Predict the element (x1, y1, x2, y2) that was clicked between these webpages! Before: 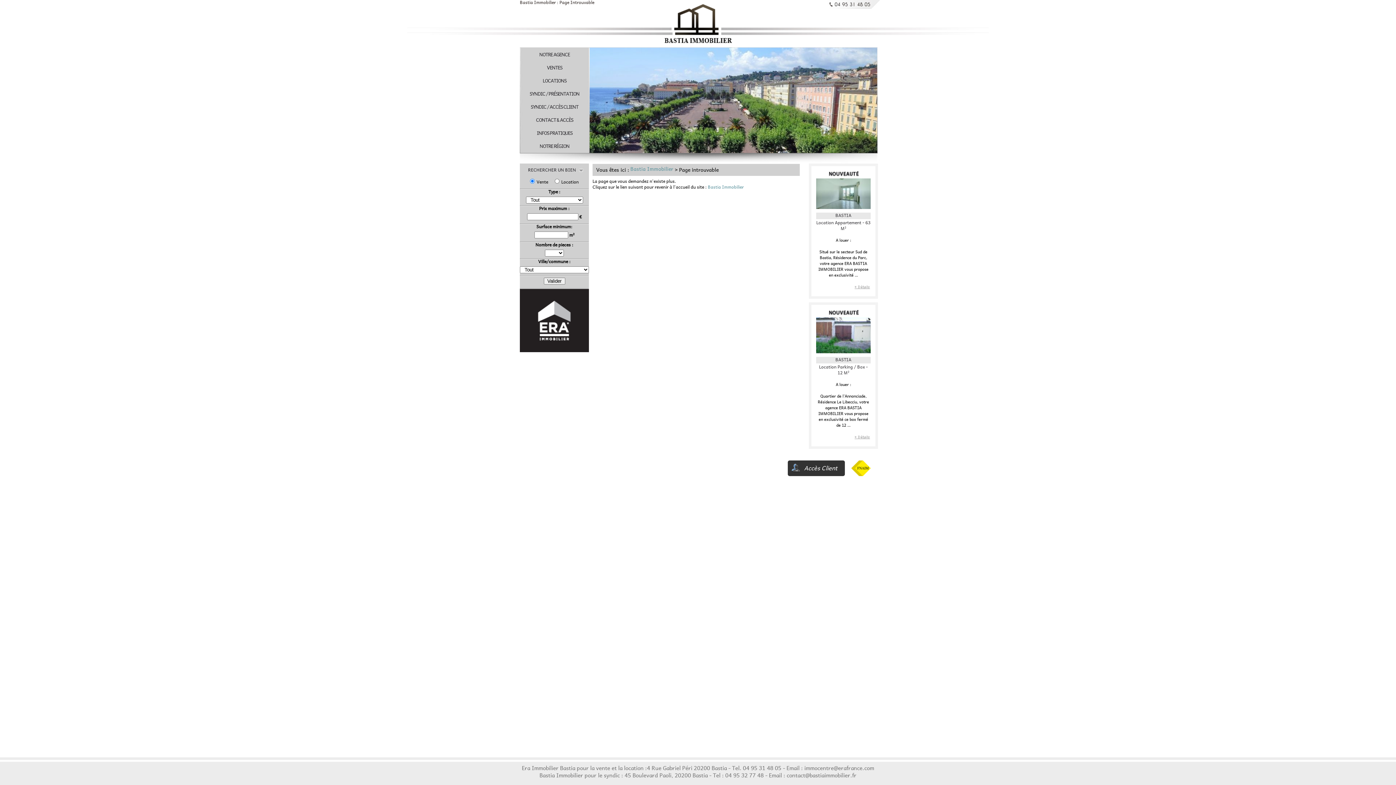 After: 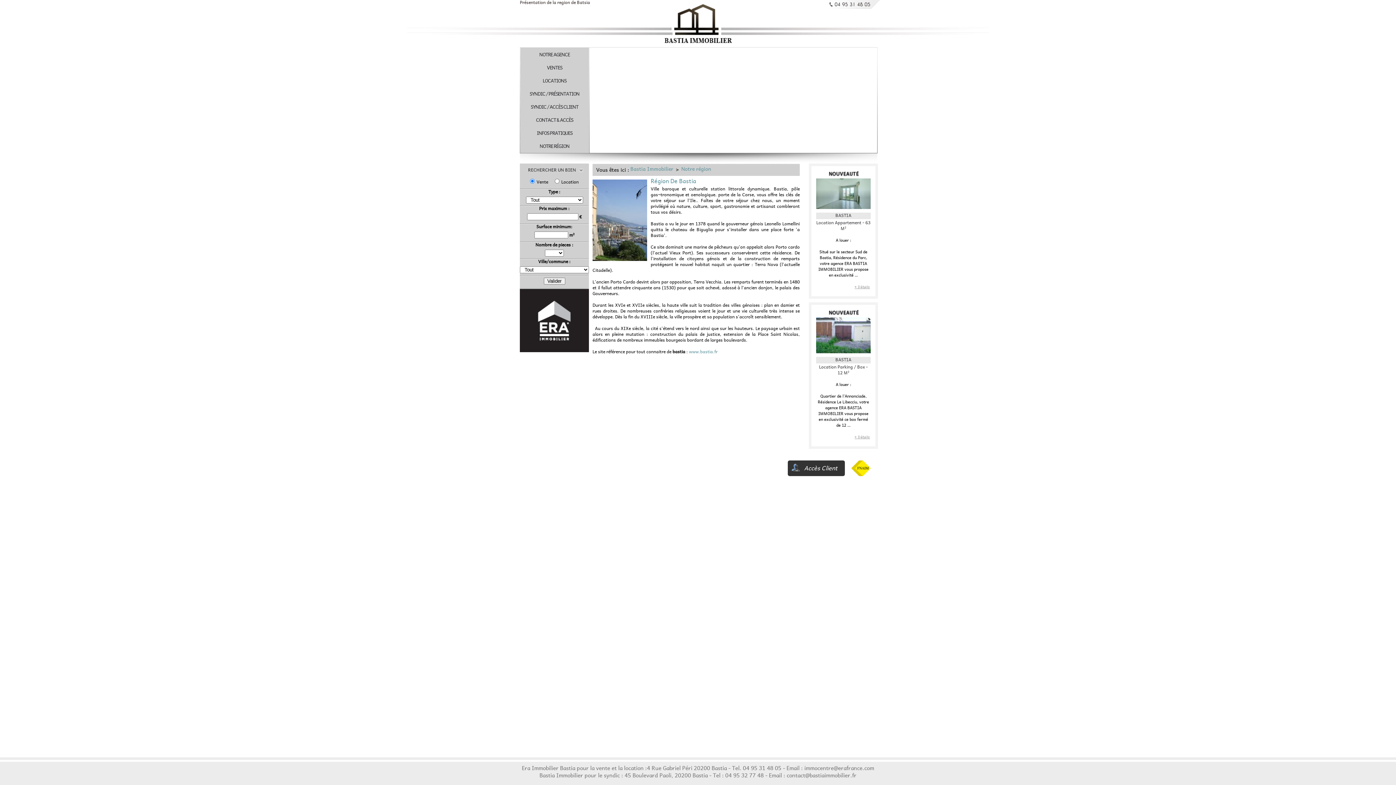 Action: label: NOTRE RÉGION bbox: (520, 139, 589, 152)